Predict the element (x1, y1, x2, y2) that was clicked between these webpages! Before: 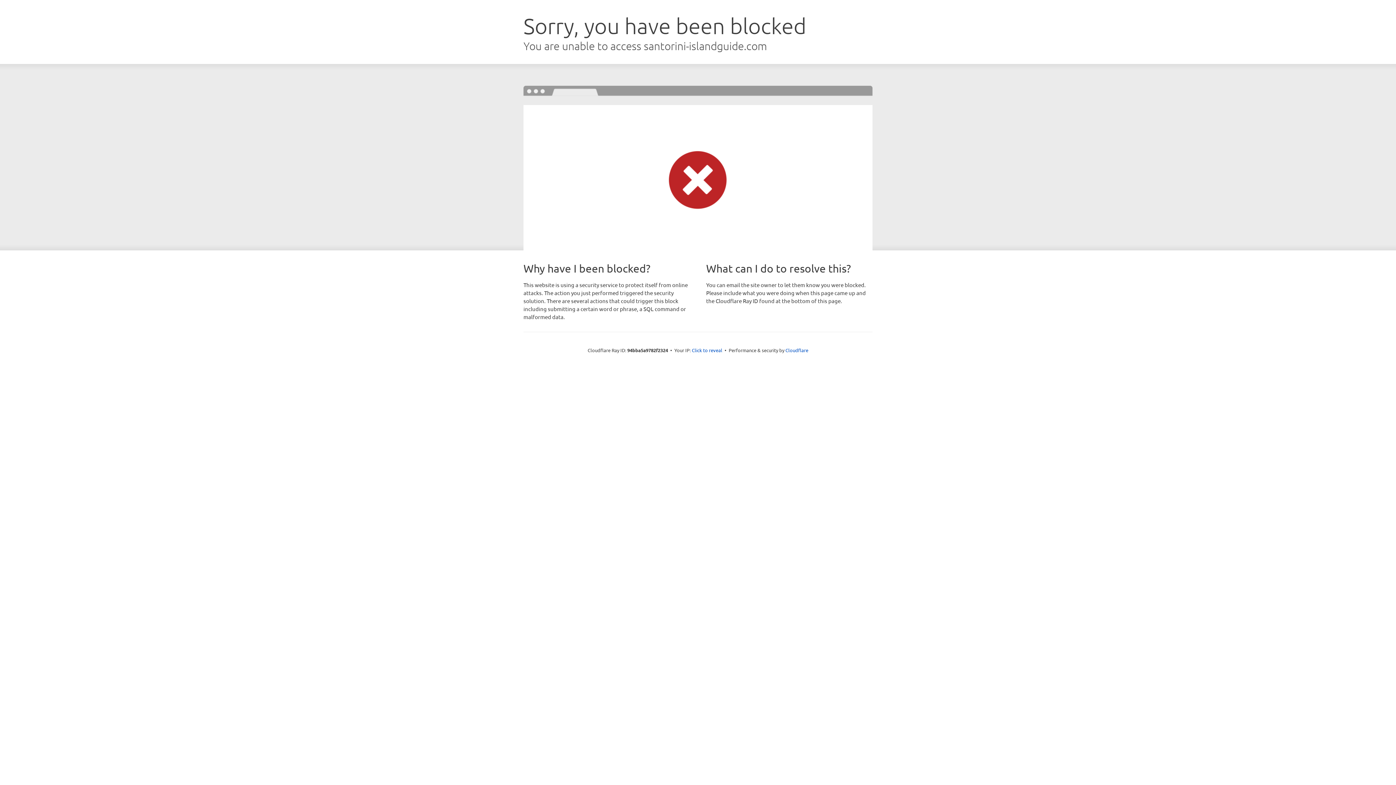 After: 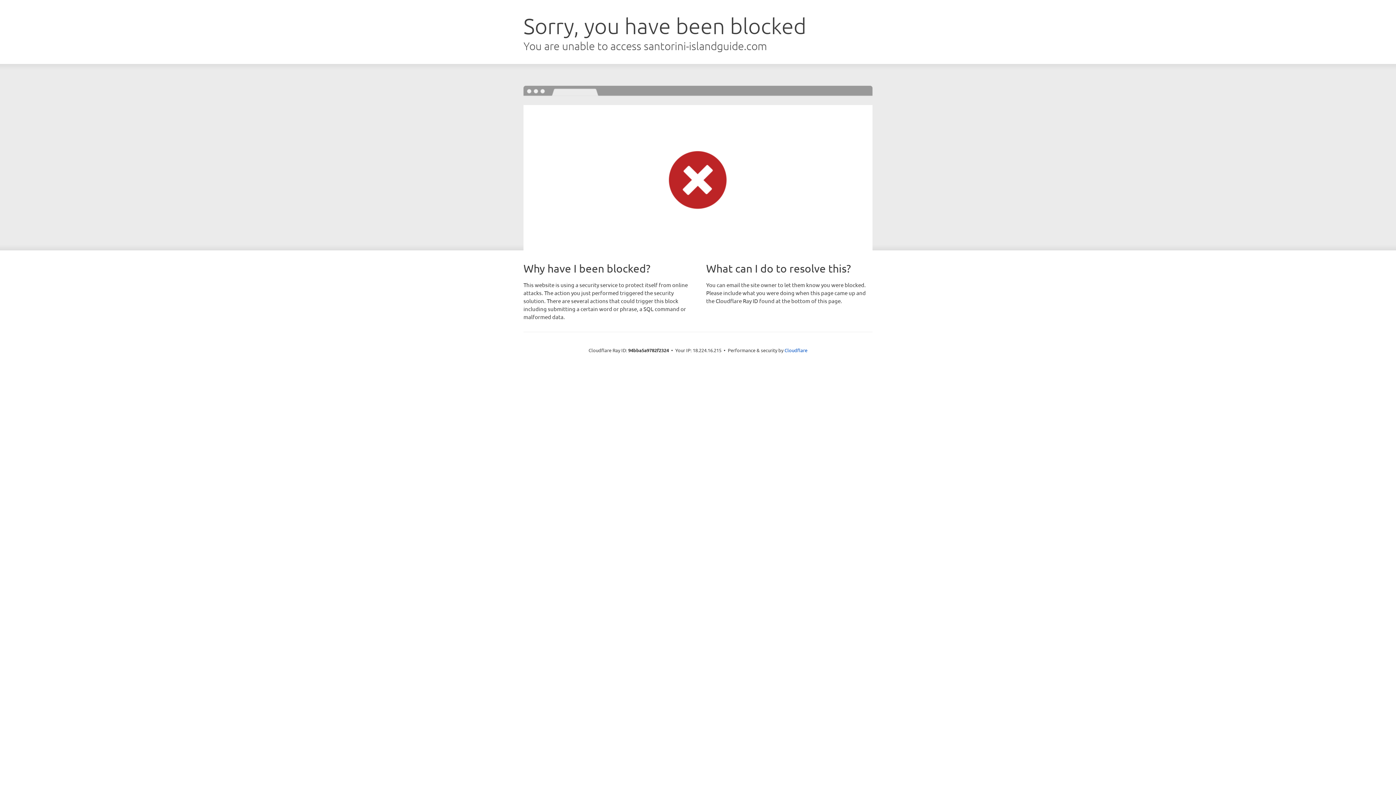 Action: bbox: (692, 346, 722, 353) label: Click to reveal